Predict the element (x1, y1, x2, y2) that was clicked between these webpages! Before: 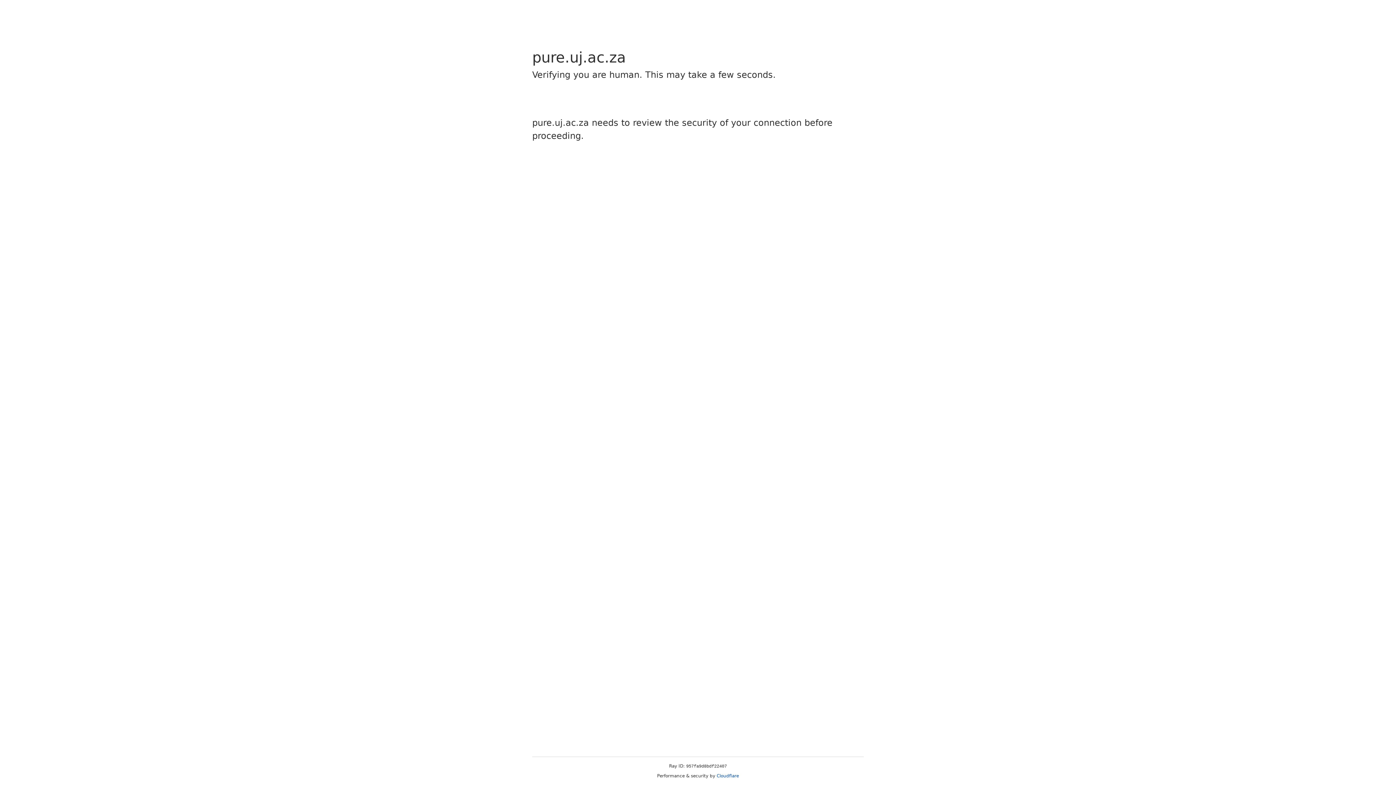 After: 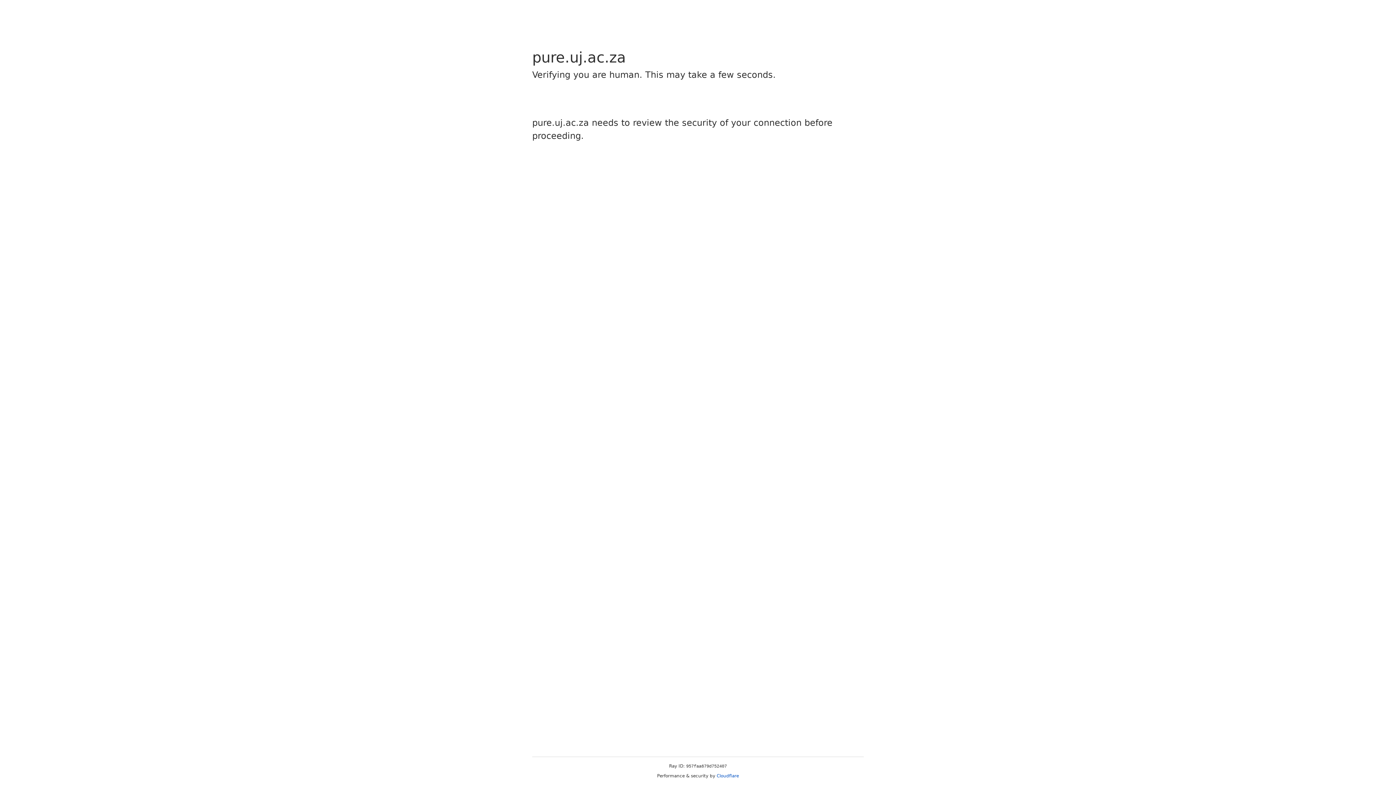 Action: label: Cloudflare bbox: (716, 773, 739, 778)